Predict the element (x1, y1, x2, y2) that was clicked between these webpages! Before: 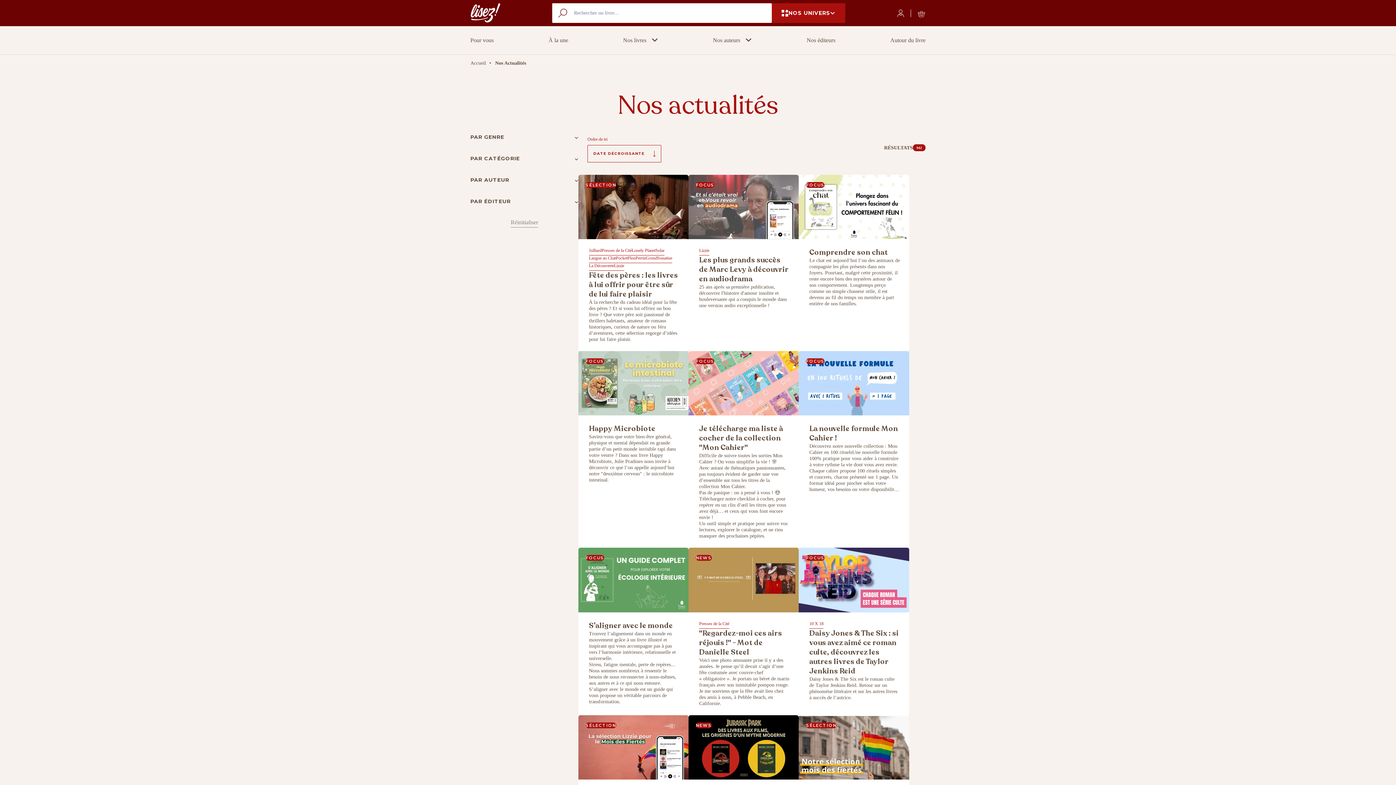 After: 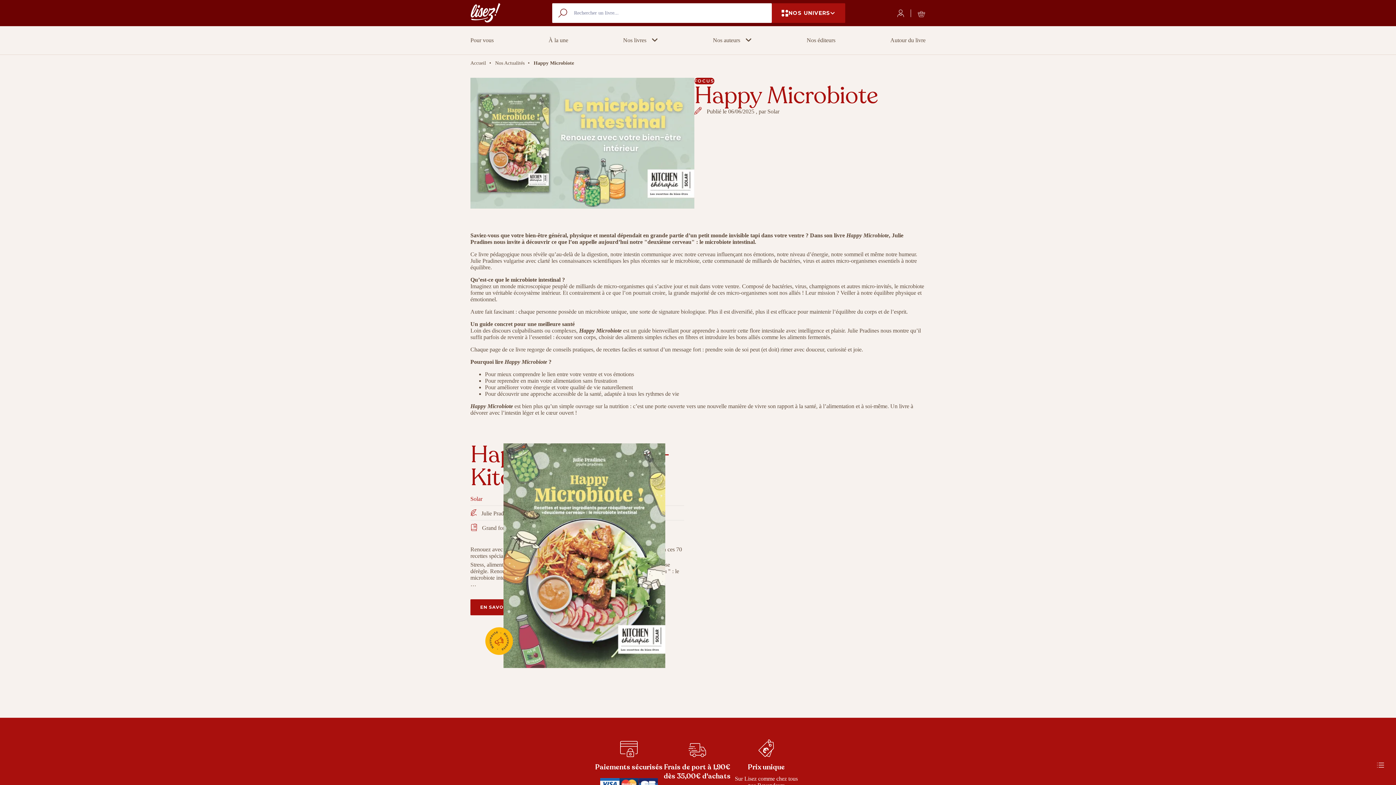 Action: bbox: (589, 424, 655, 433) label: Happy Microbiote